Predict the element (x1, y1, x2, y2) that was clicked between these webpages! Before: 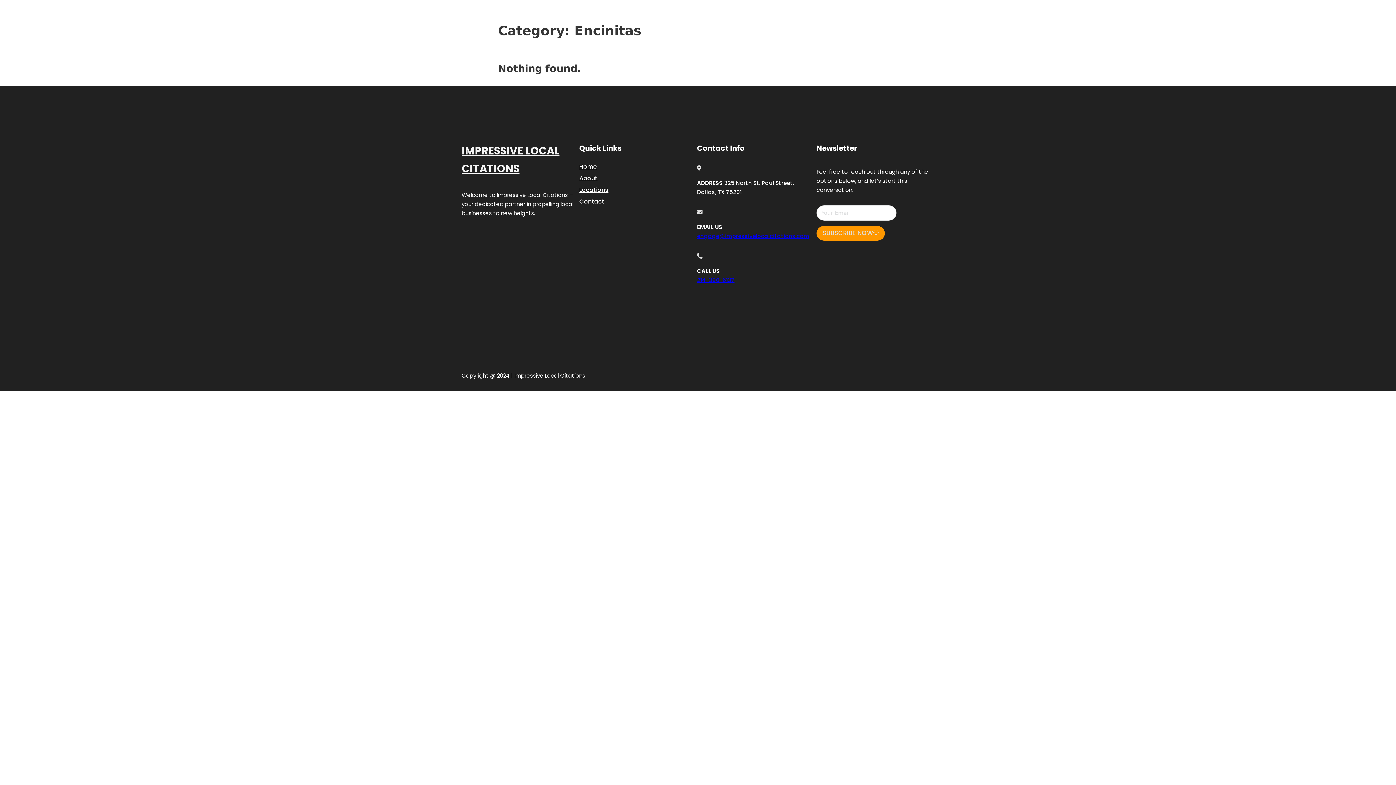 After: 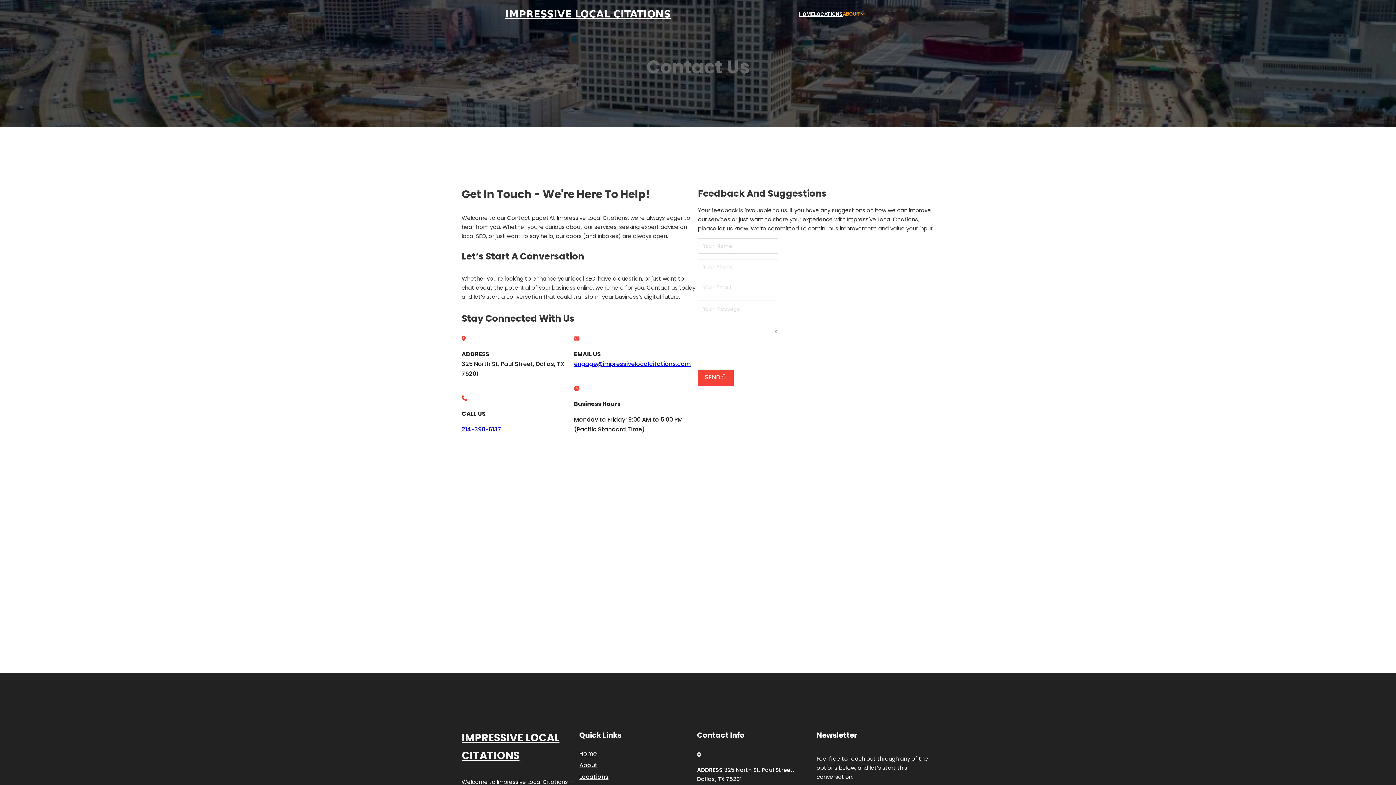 Action: label: Contact bbox: (579, 196, 604, 206)